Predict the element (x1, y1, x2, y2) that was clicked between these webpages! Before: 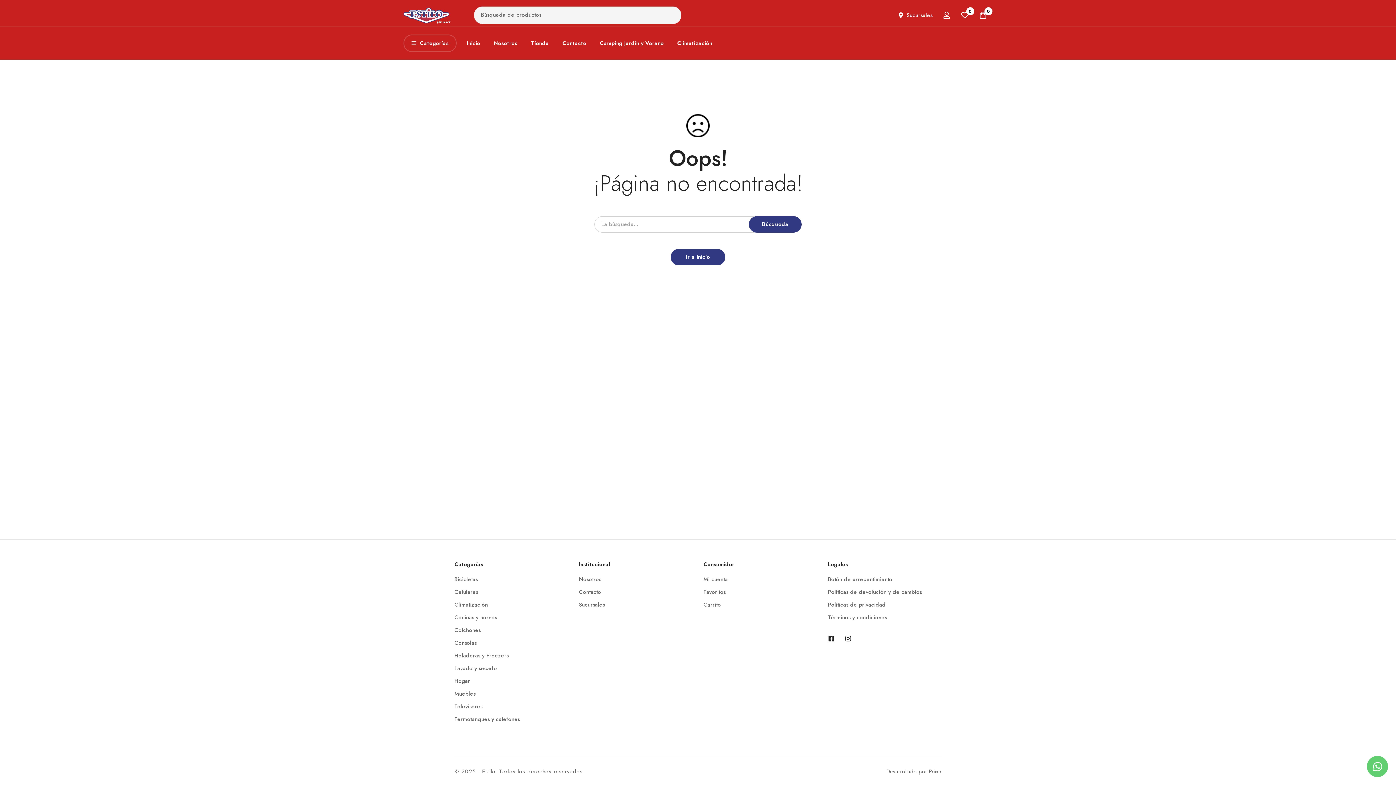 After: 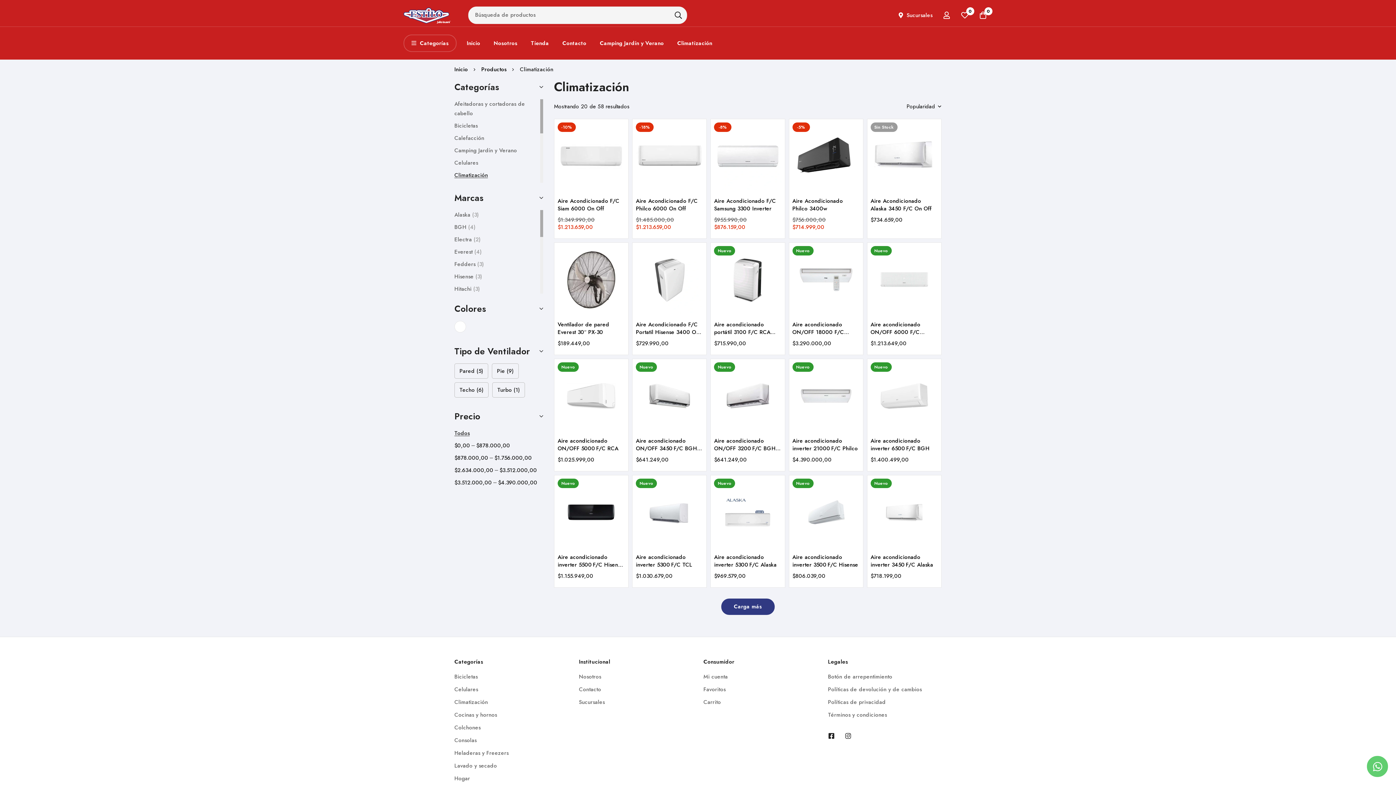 Action: label: Climatización bbox: (671, 32, 718, 54)